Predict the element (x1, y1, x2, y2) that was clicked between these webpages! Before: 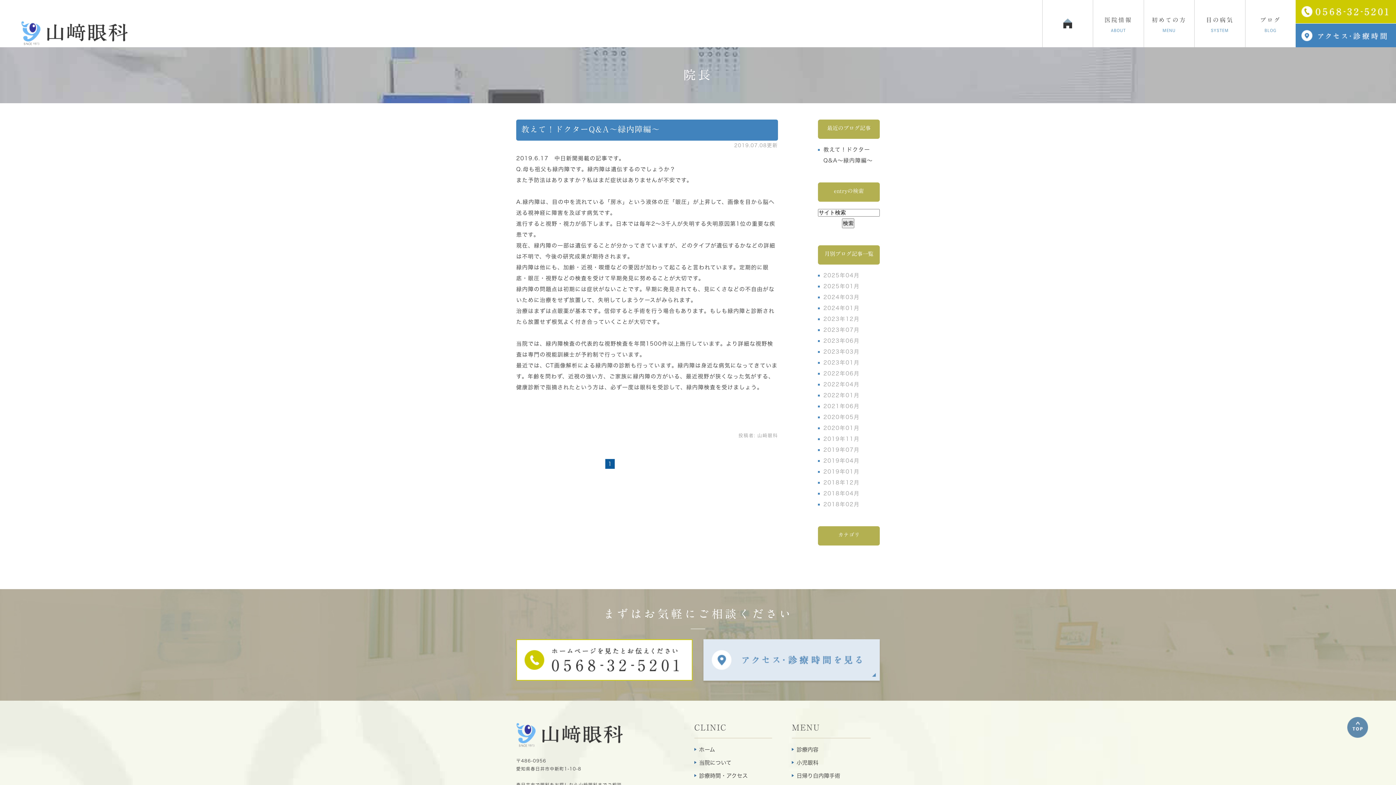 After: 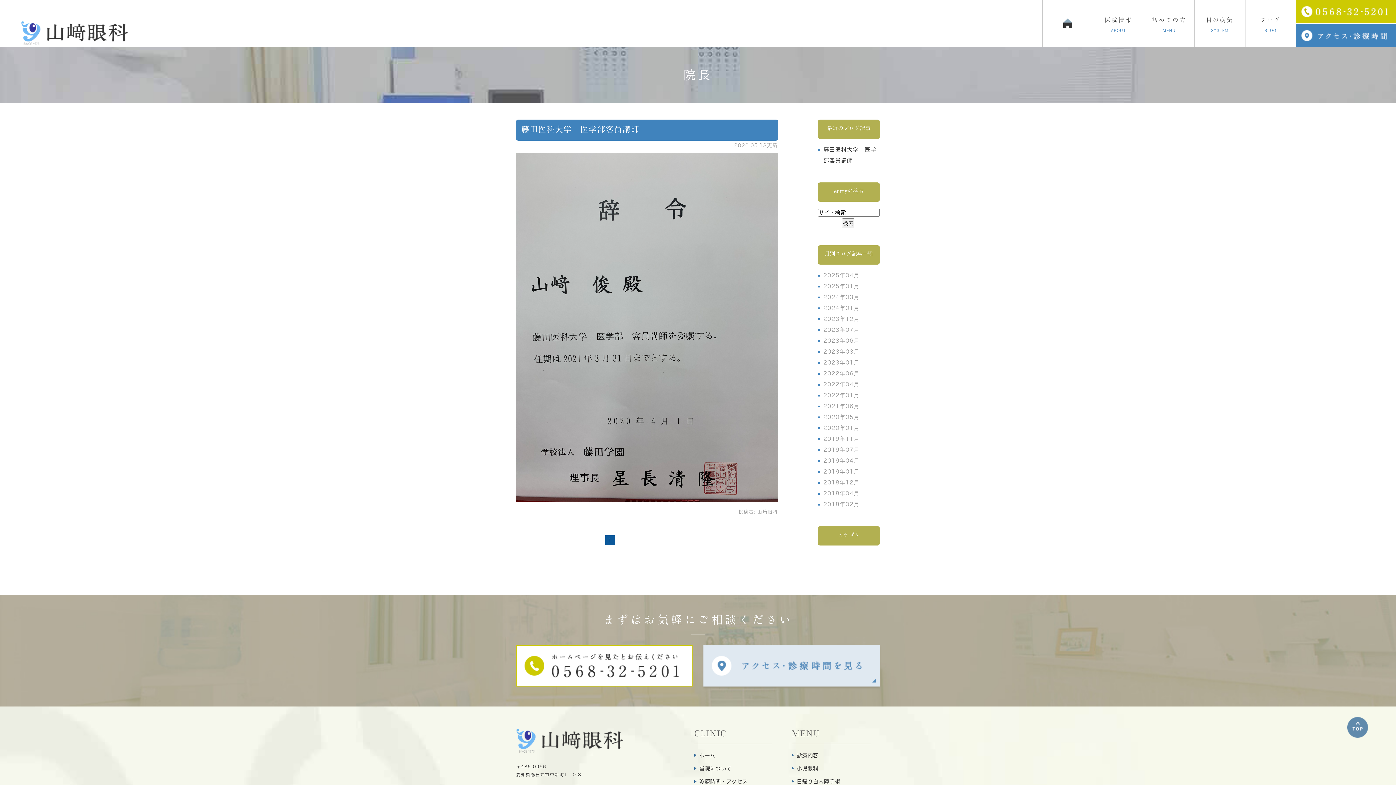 Action: label: 2020年05月 bbox: (823, 414, 859, 420)